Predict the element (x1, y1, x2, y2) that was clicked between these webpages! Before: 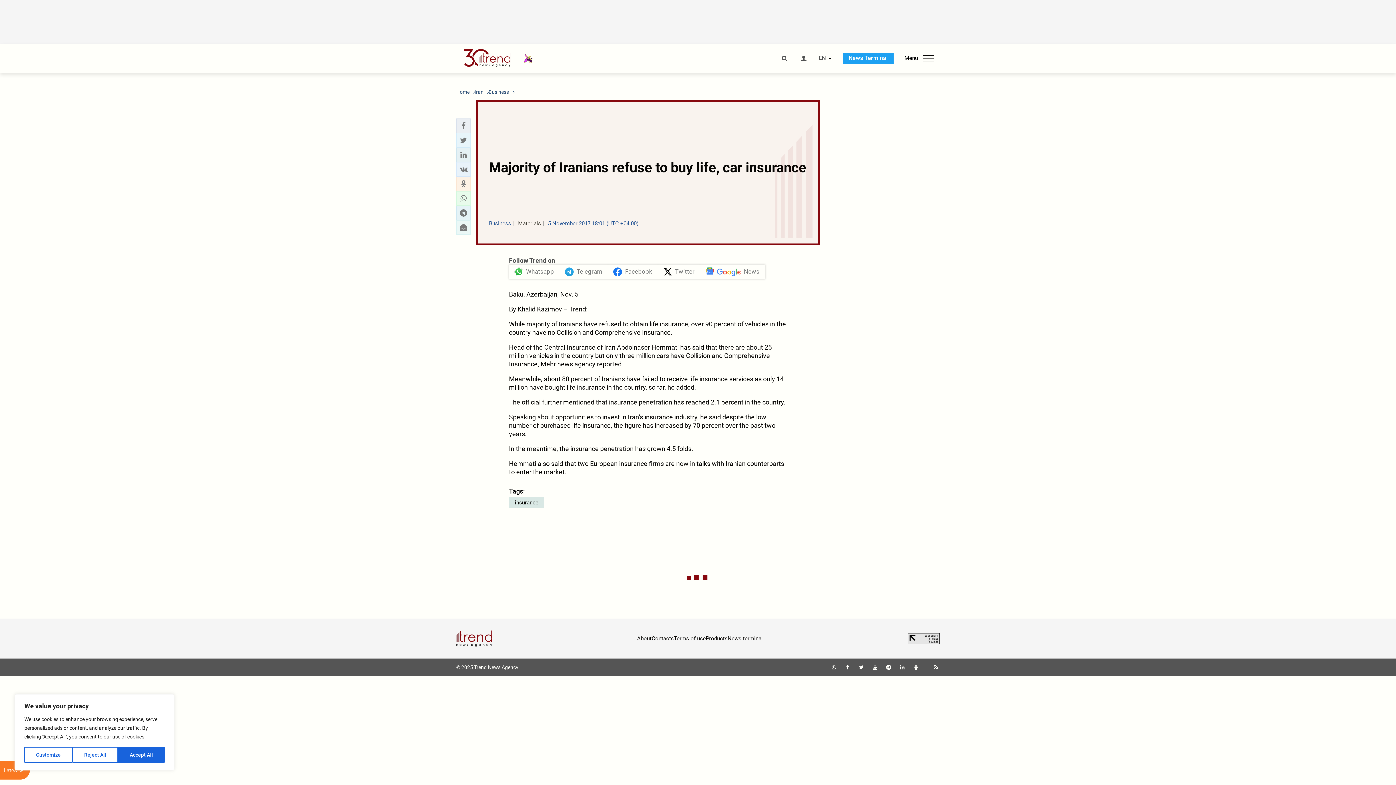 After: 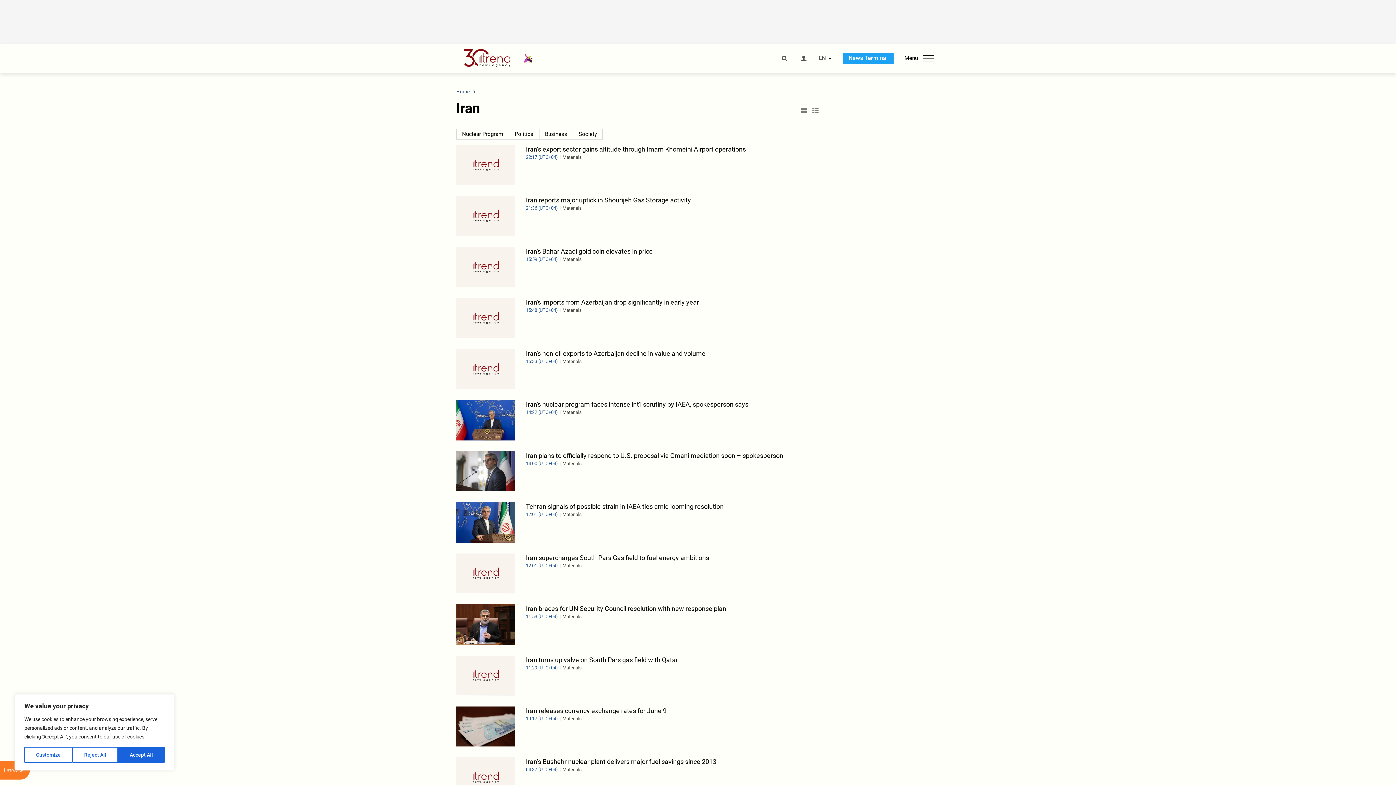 Action: label: Iran bbox: (474, 88, 483, 95)